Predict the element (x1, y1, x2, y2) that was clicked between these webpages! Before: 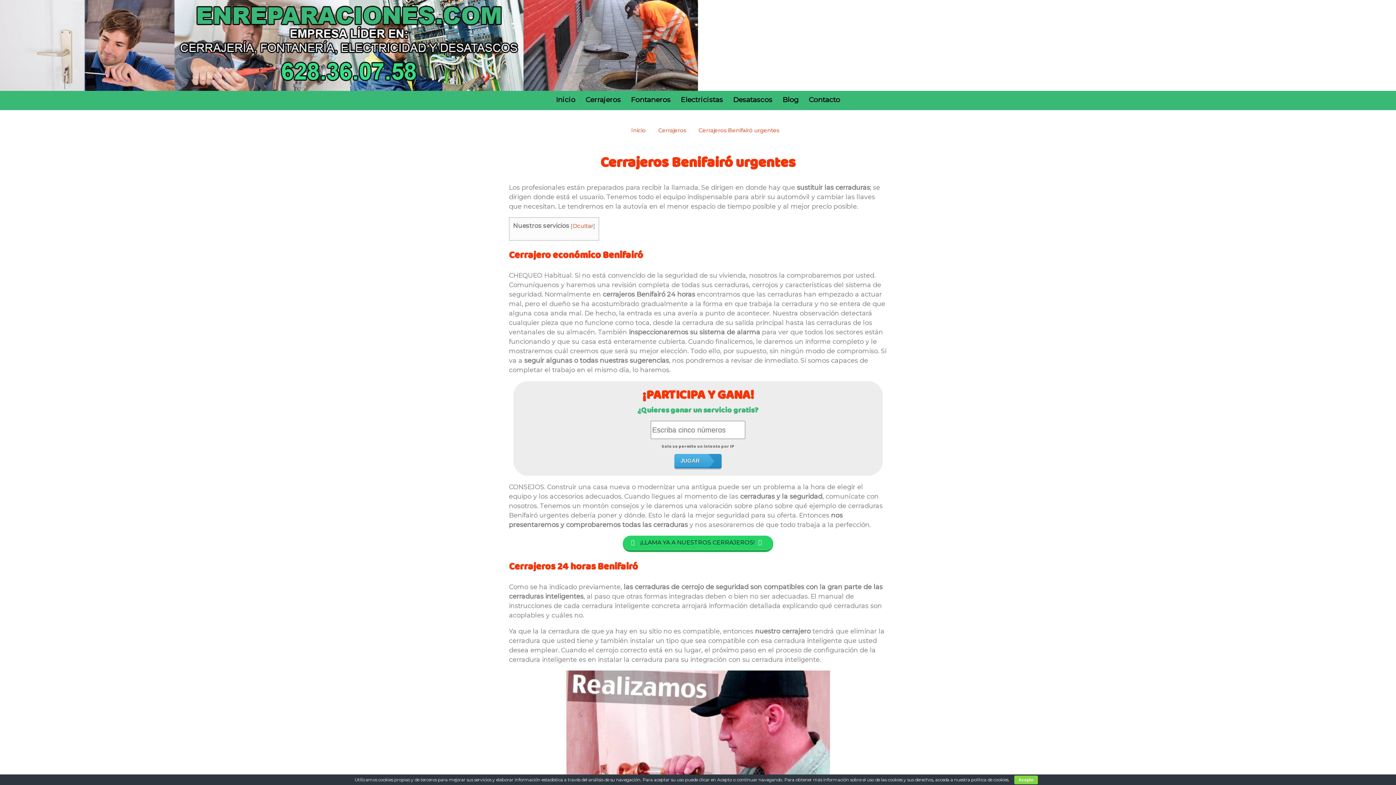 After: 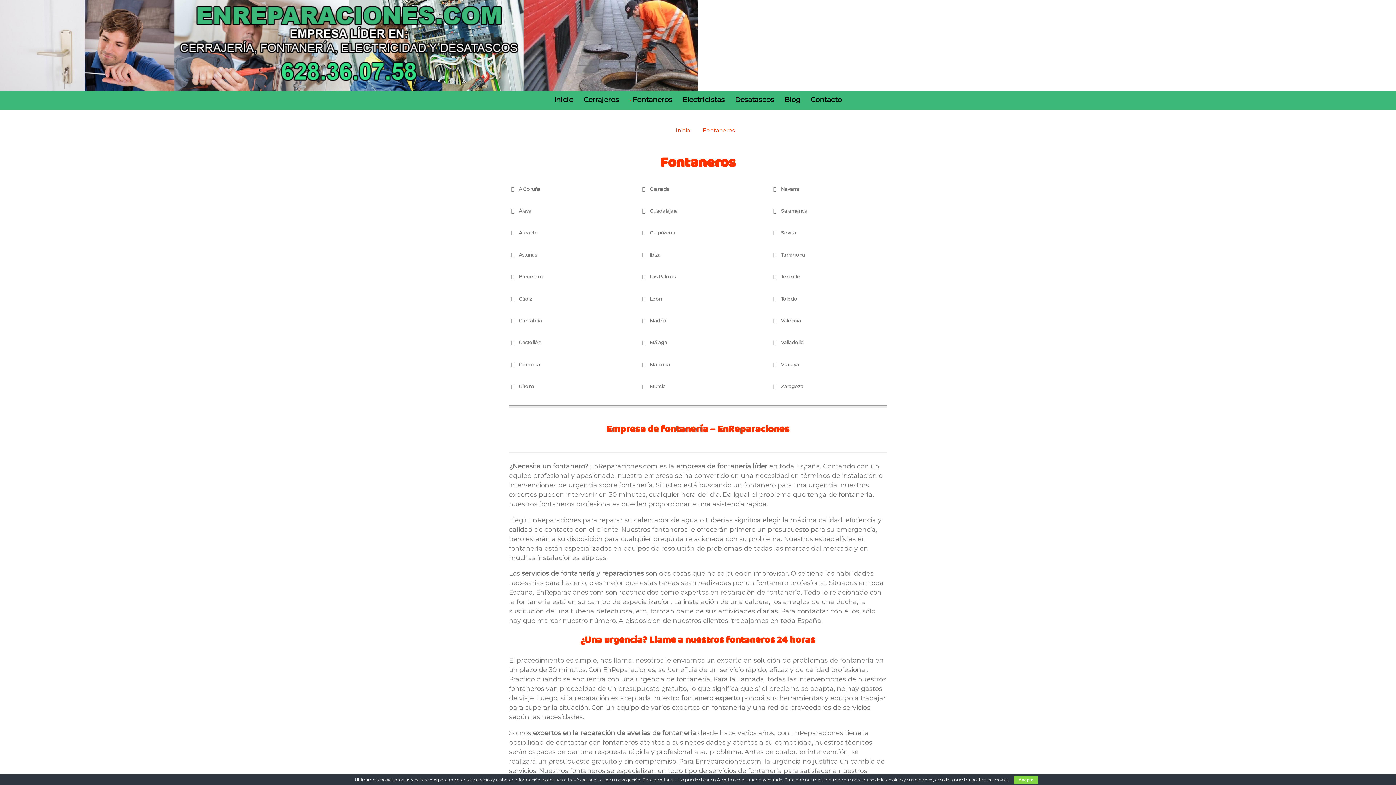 Action: bbox: (631, 95, 670, 103) label: Fontaneros